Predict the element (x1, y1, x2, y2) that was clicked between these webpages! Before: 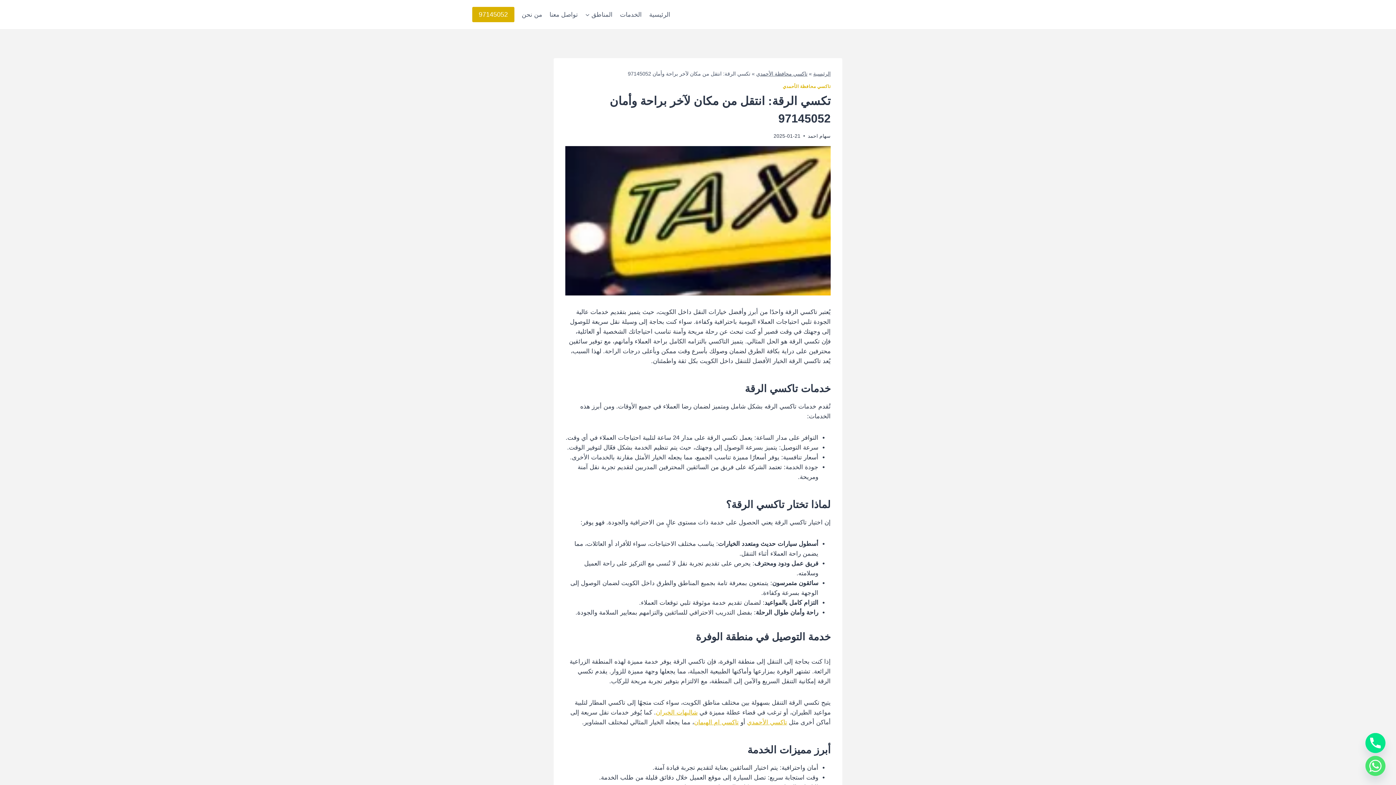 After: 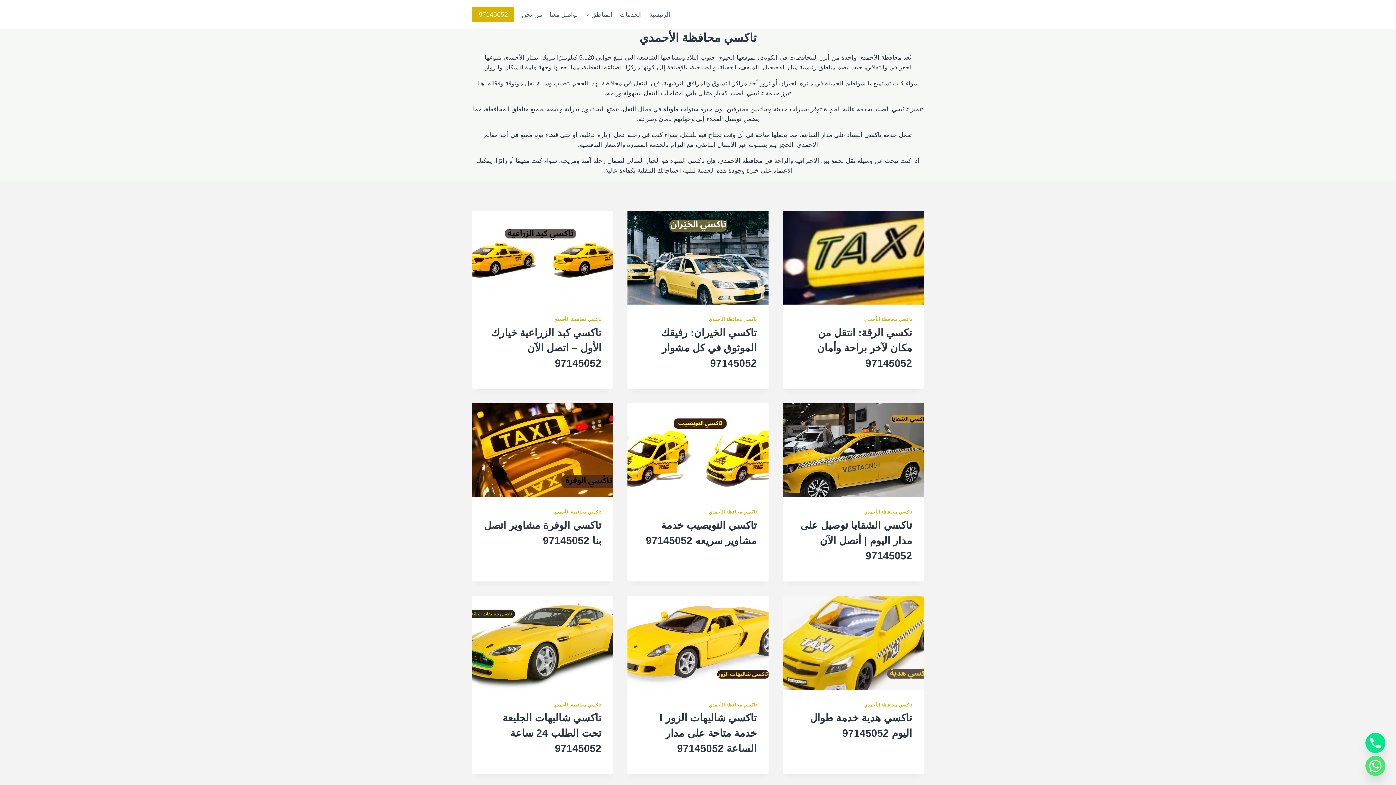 Action: label: تاكسي محافظة الأحمدي bbox: (782, 84, 830, 89)